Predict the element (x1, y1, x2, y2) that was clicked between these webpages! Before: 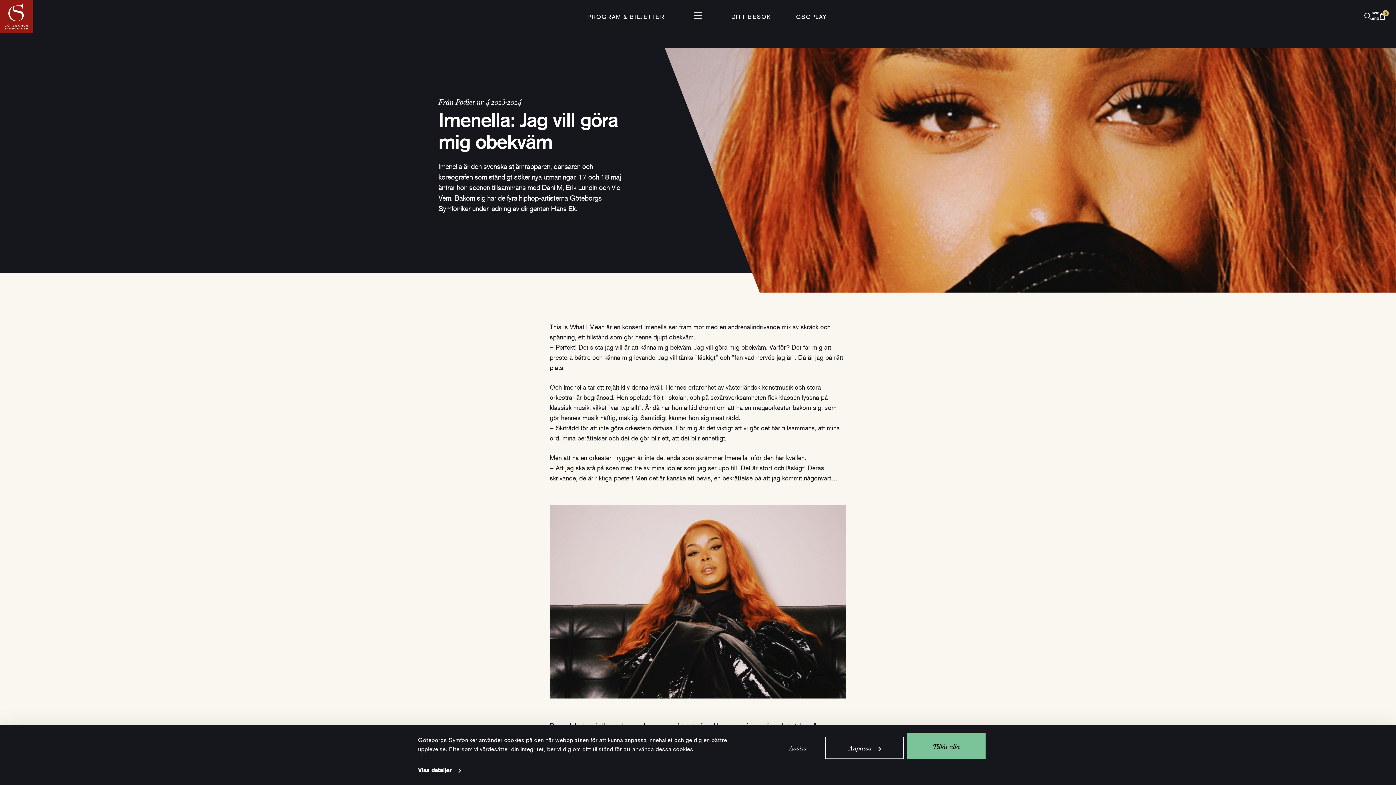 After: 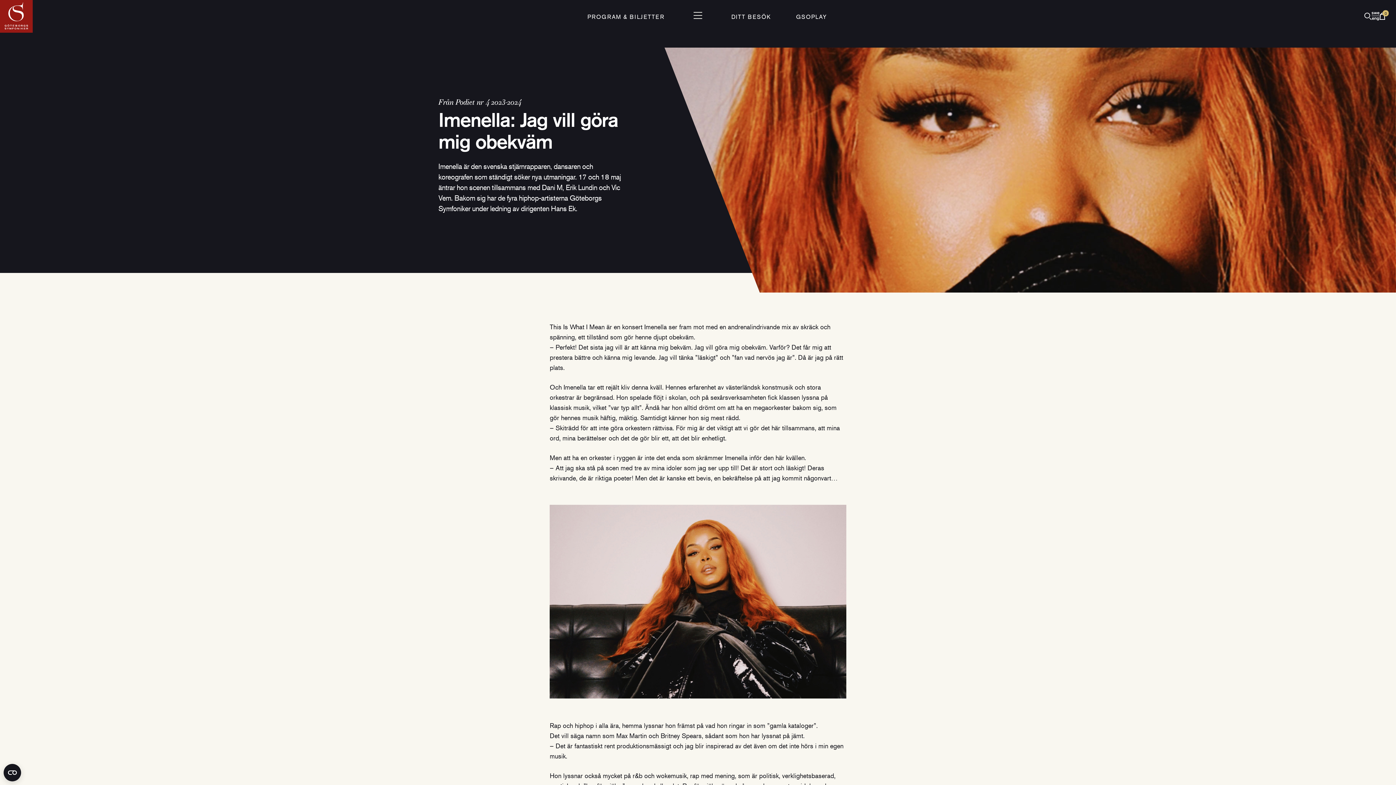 Action: label: Tillåt alla bbox: (907, 733, 985, 759)